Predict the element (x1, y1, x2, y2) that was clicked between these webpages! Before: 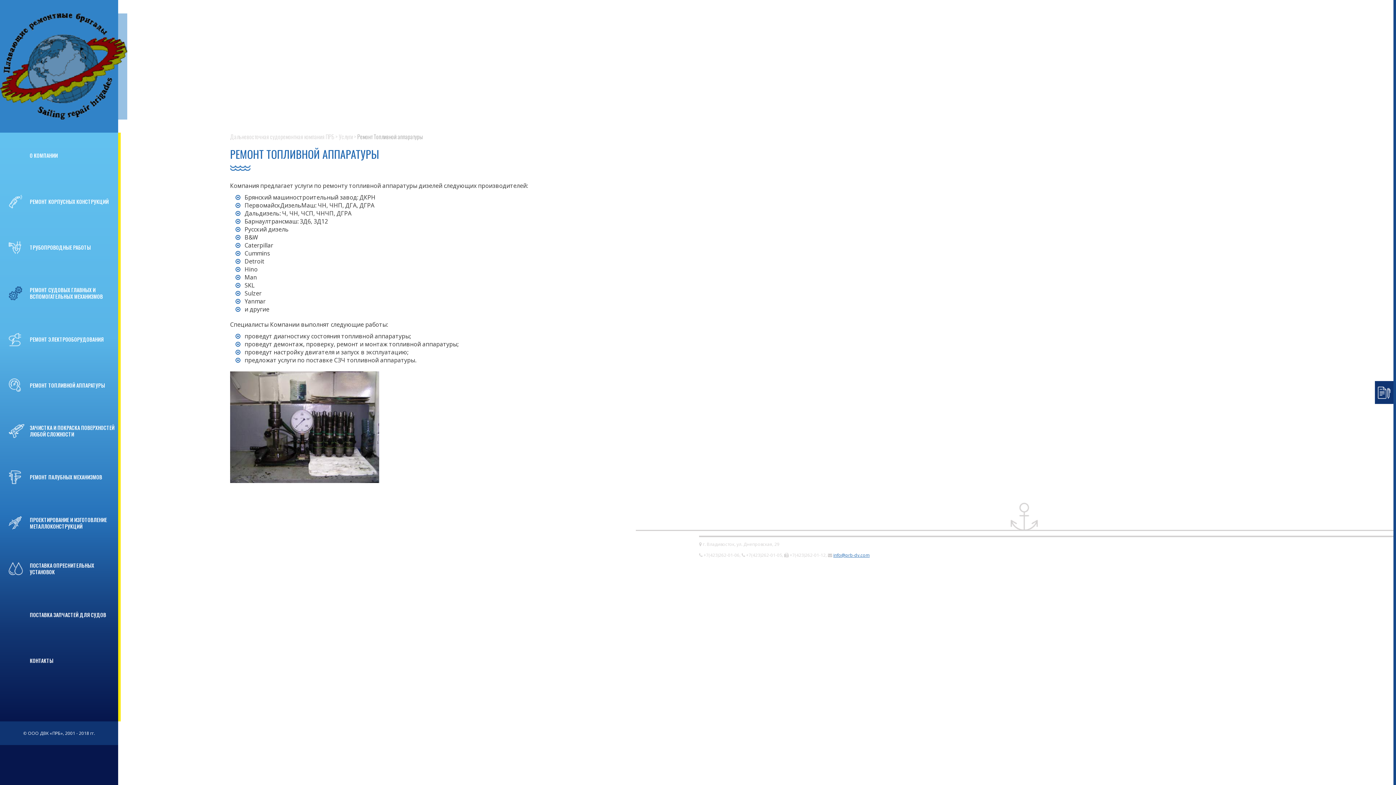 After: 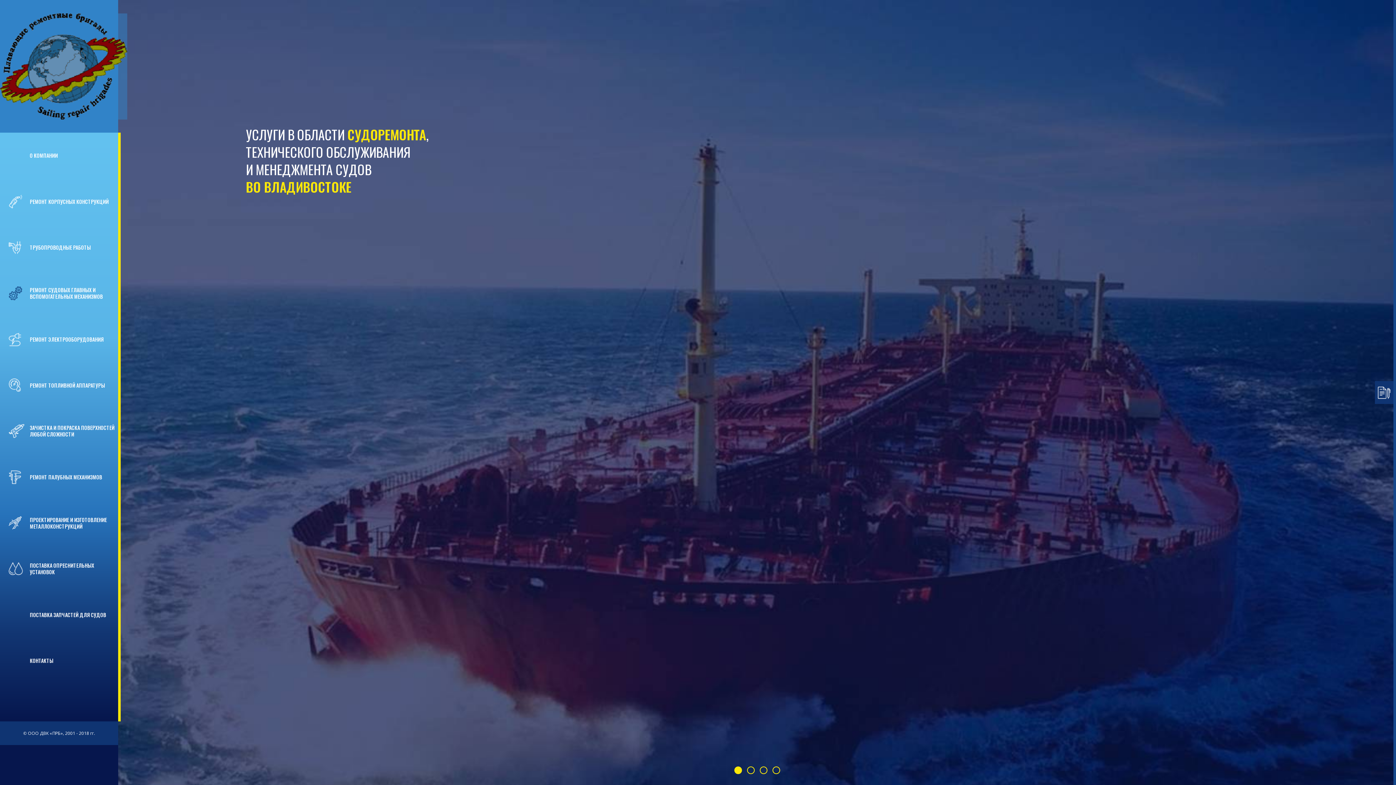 Action: bbox: (230, 132, 334, 141) label: Дальневосточная судоремонтная компания ПРБ